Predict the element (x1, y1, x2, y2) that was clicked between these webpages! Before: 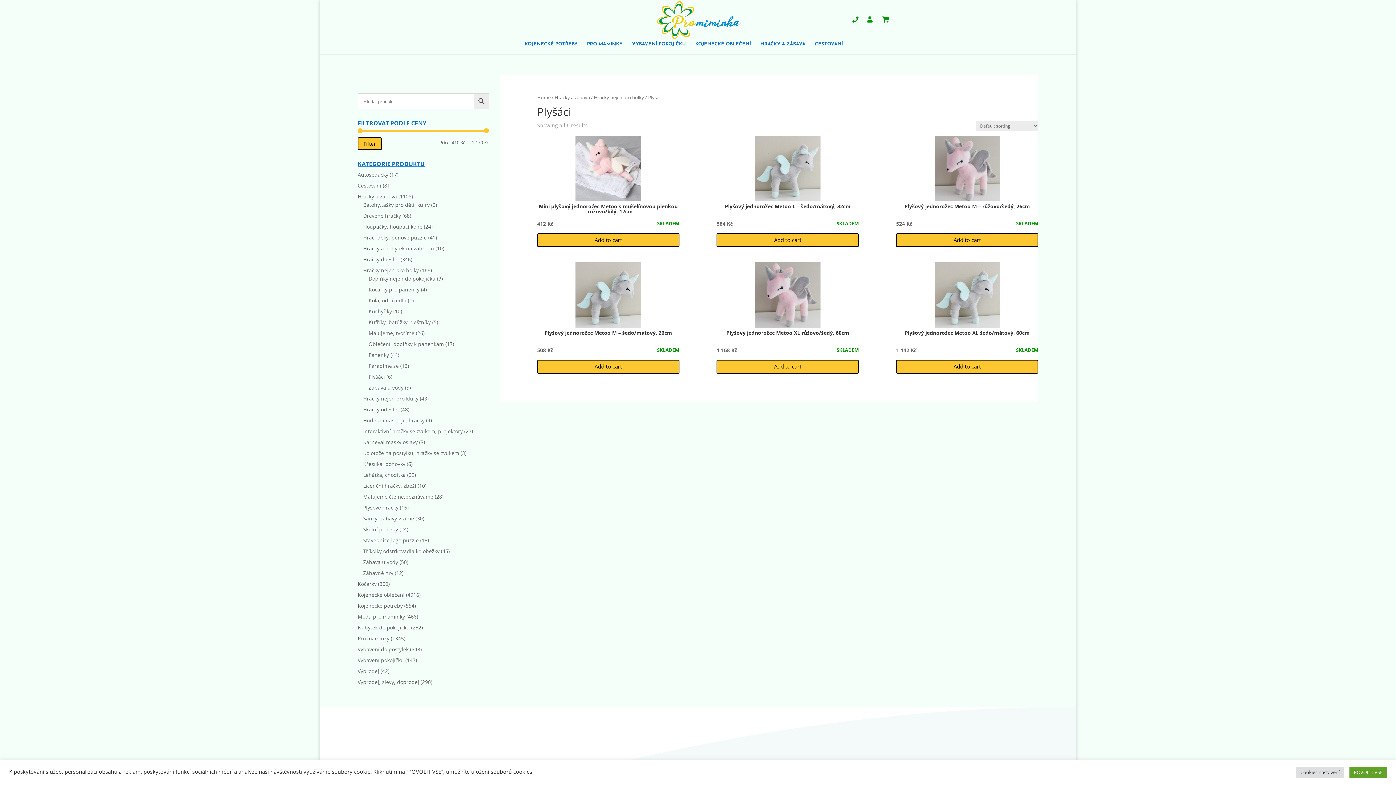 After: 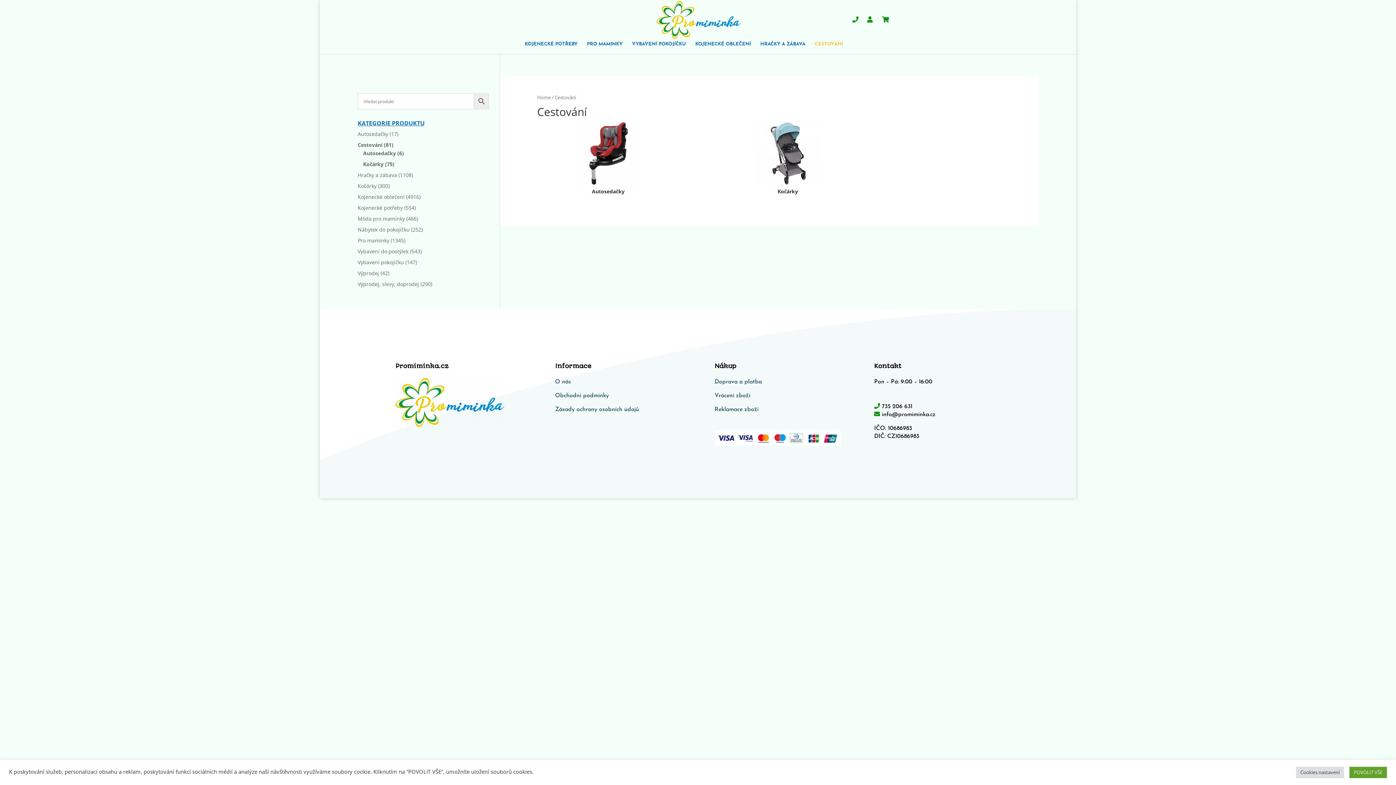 Action: bbox: (357, 182, 381, 189) label: Cestování